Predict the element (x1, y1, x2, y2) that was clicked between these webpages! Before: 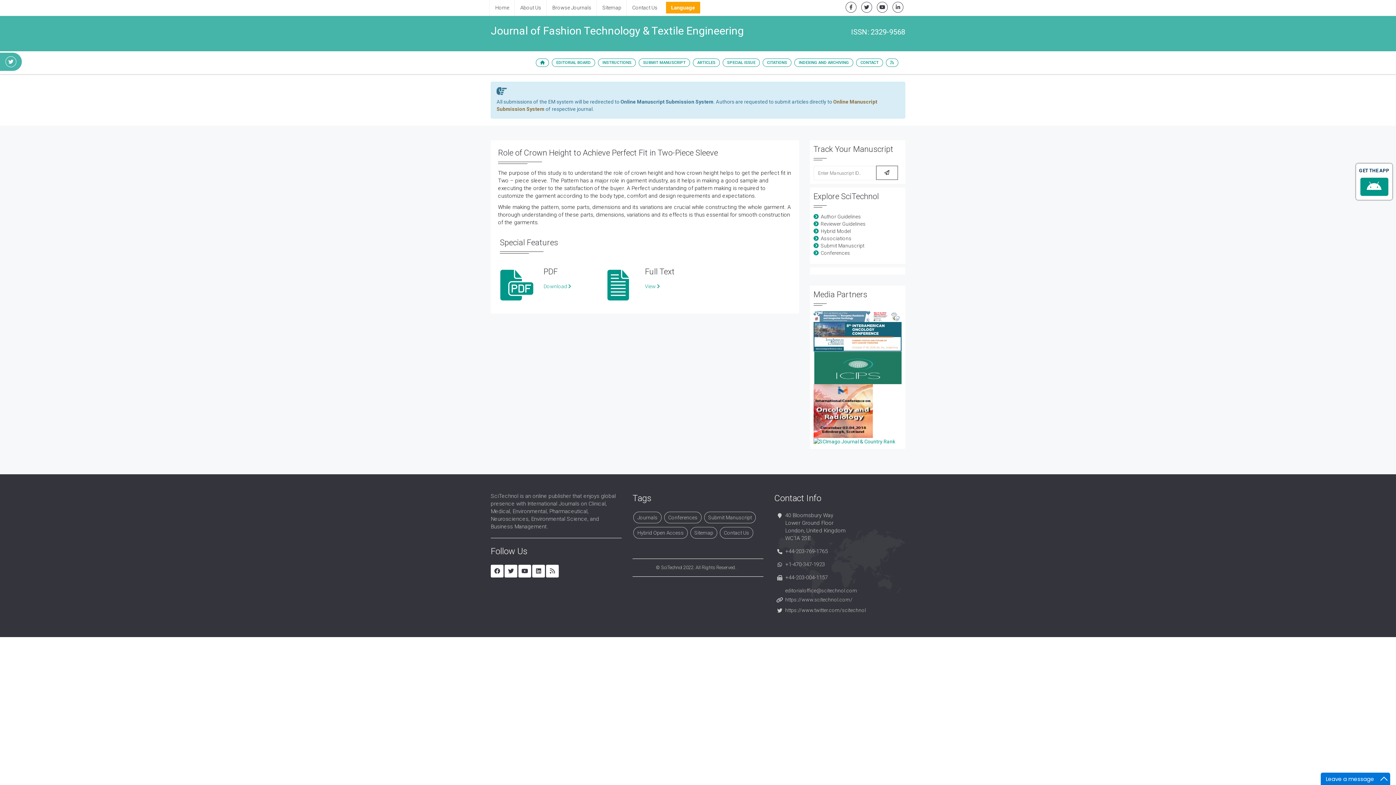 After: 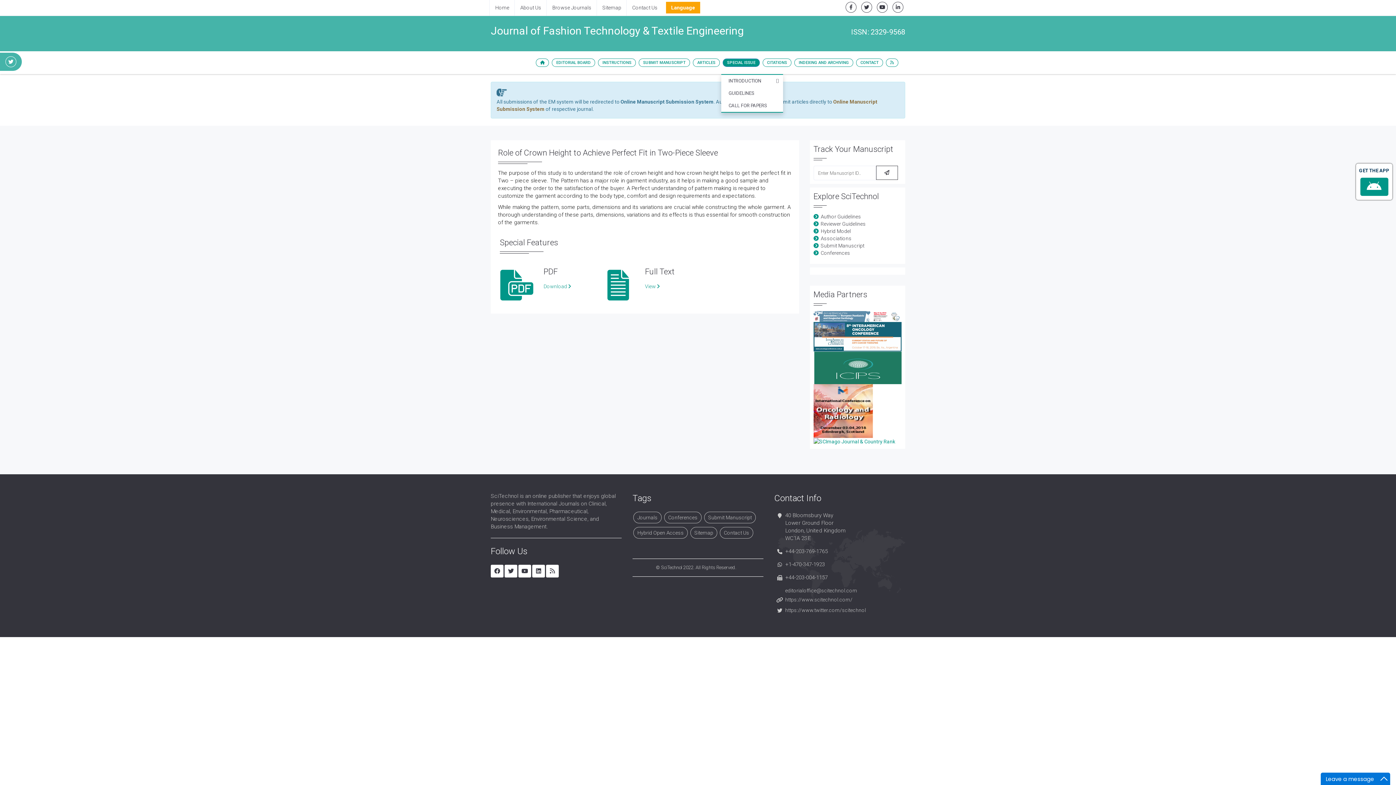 Action: label: SPECIAL ISSUE bbox: (722, 58, 760, 66)